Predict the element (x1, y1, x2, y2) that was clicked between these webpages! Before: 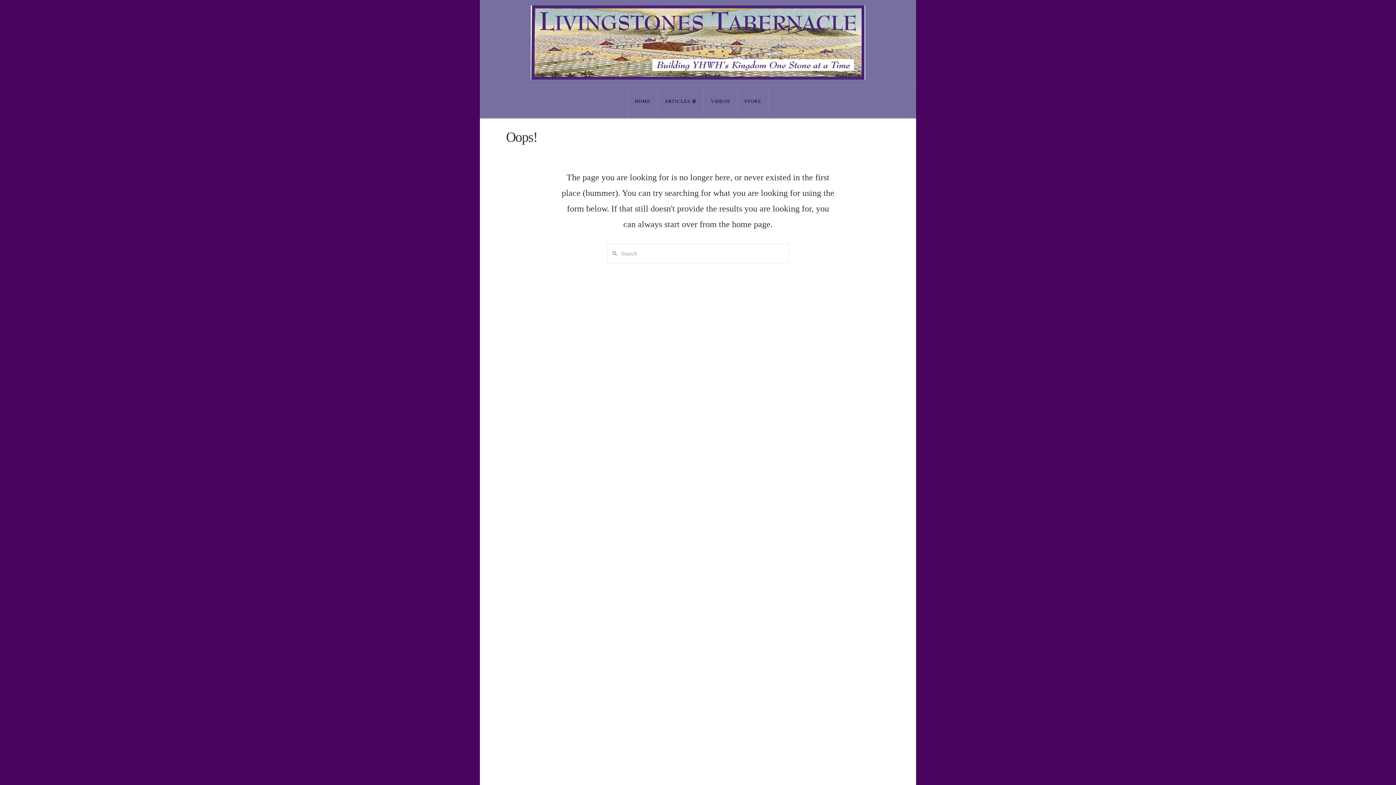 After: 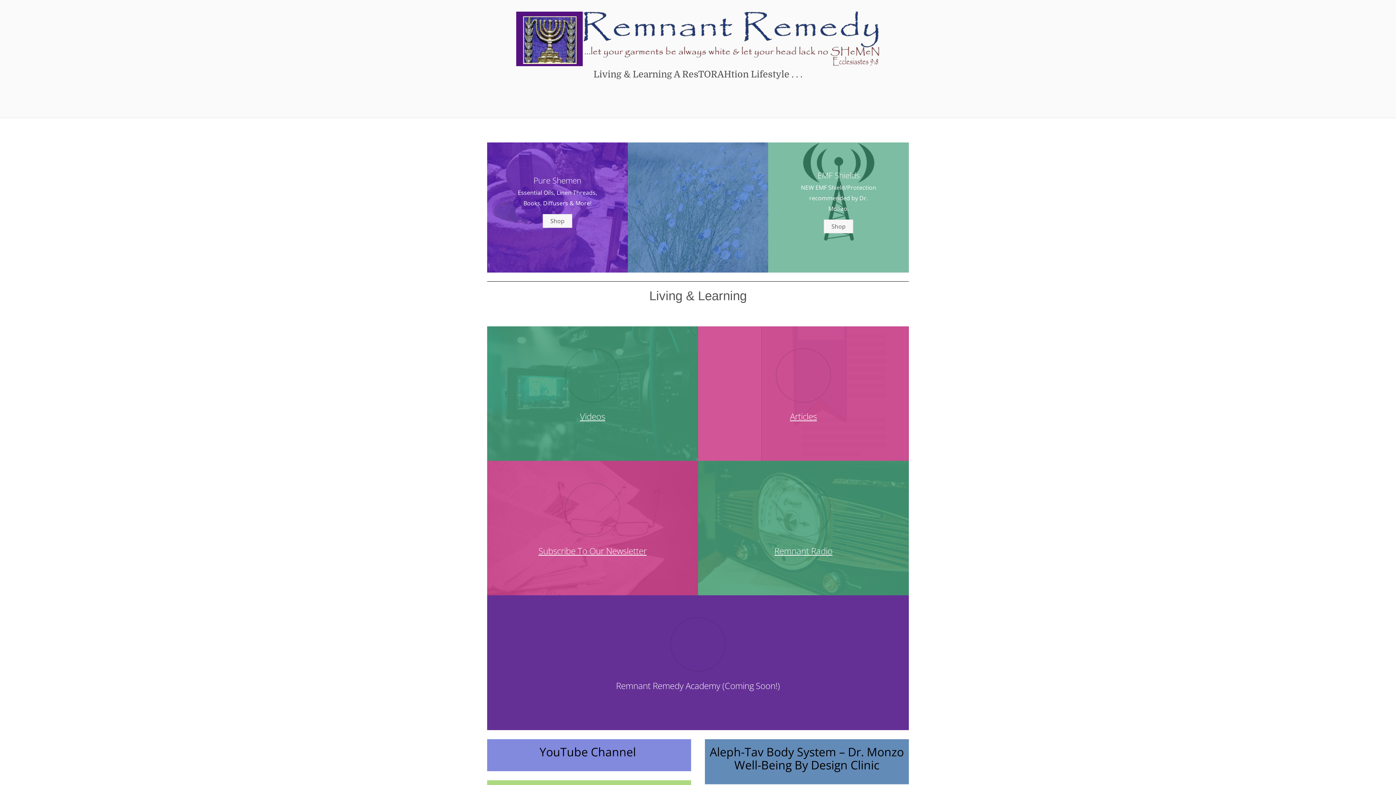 Action: bbox: (737, 85, 768, 118) label: STORE